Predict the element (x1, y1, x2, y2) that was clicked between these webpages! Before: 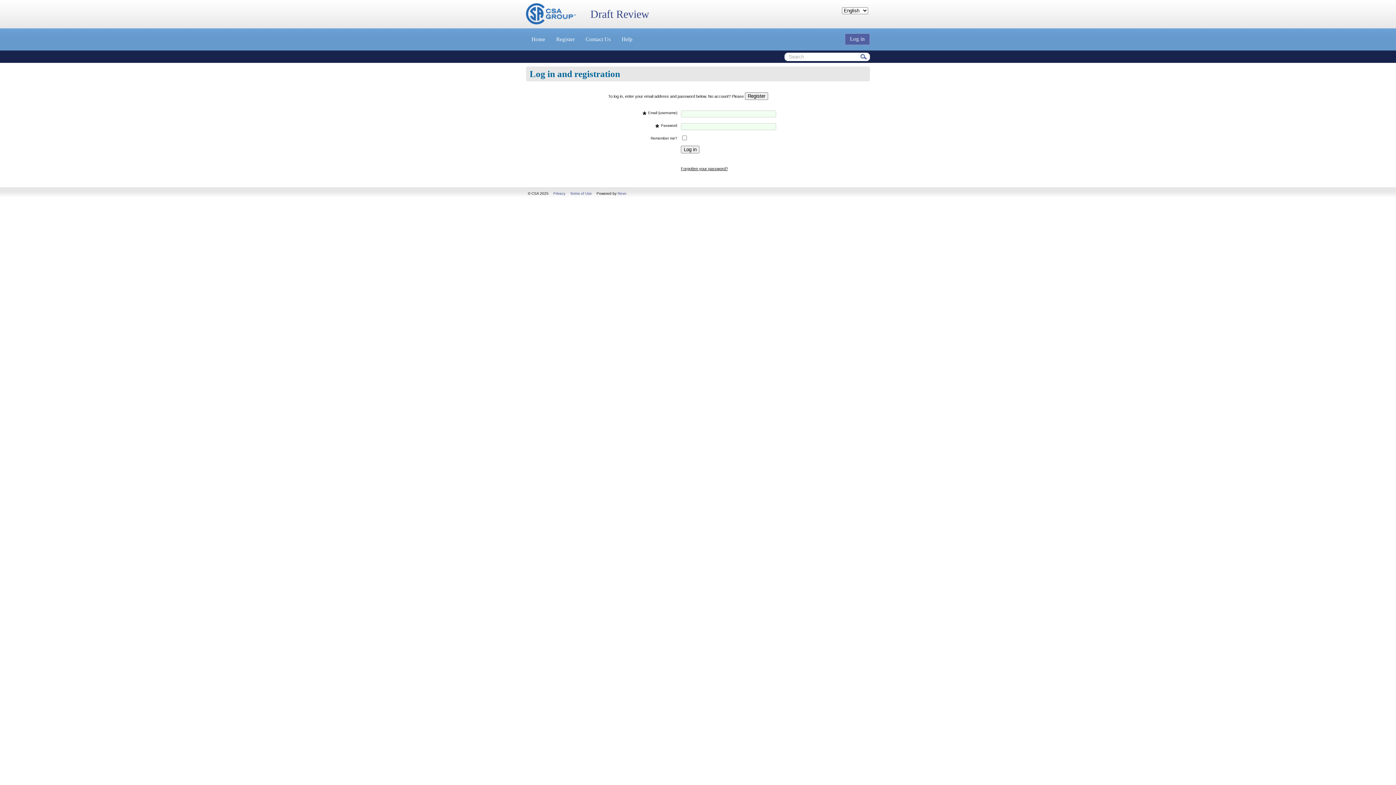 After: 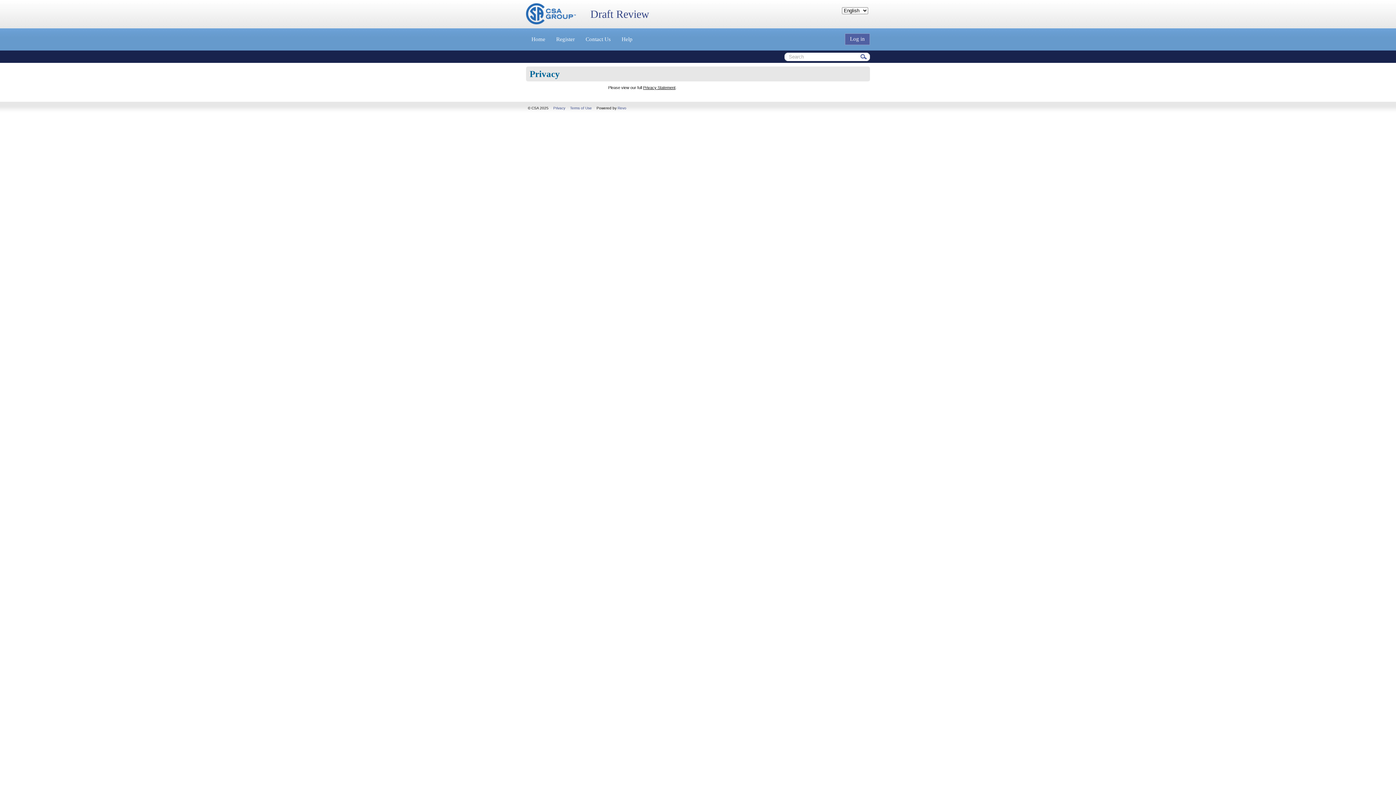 Action: bbox: (553, 191, 565, 195) label: Privacy